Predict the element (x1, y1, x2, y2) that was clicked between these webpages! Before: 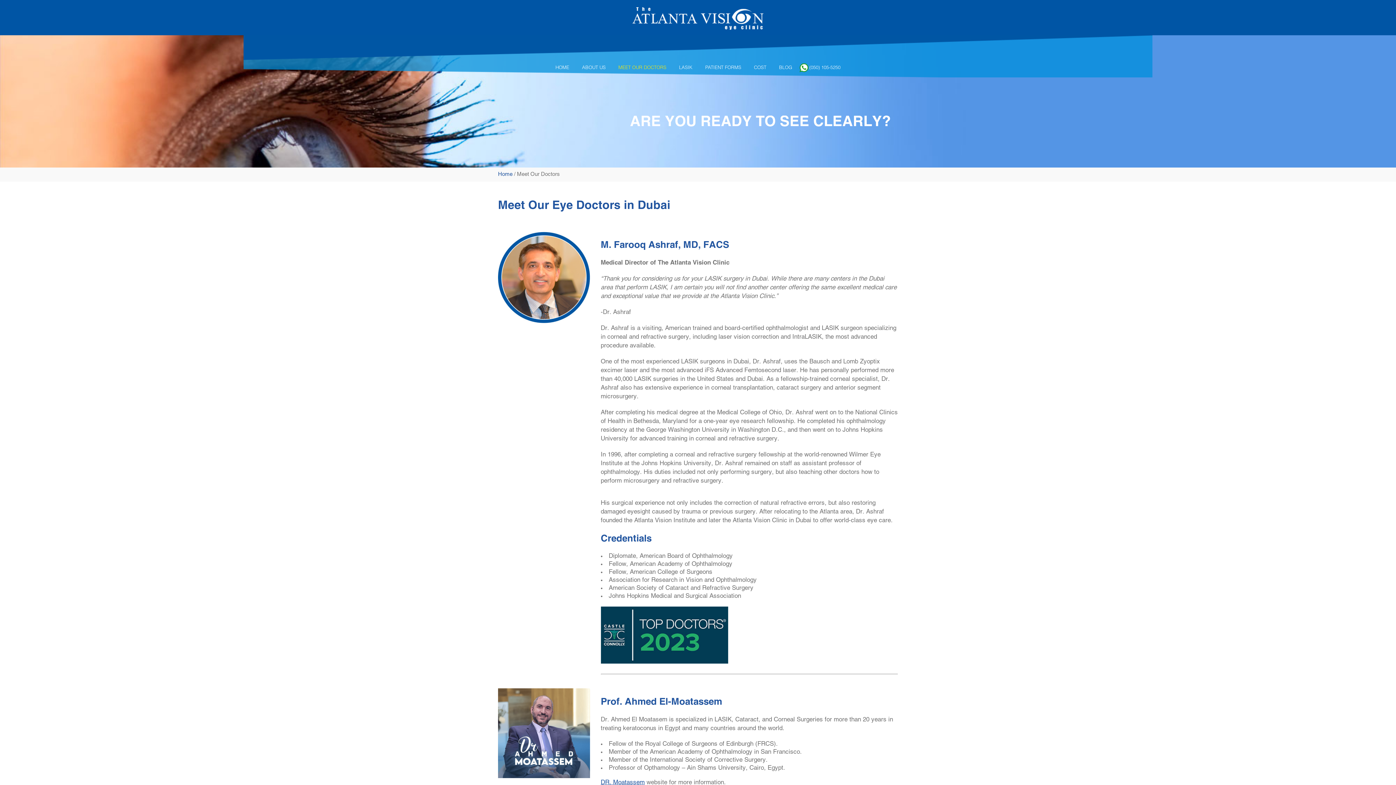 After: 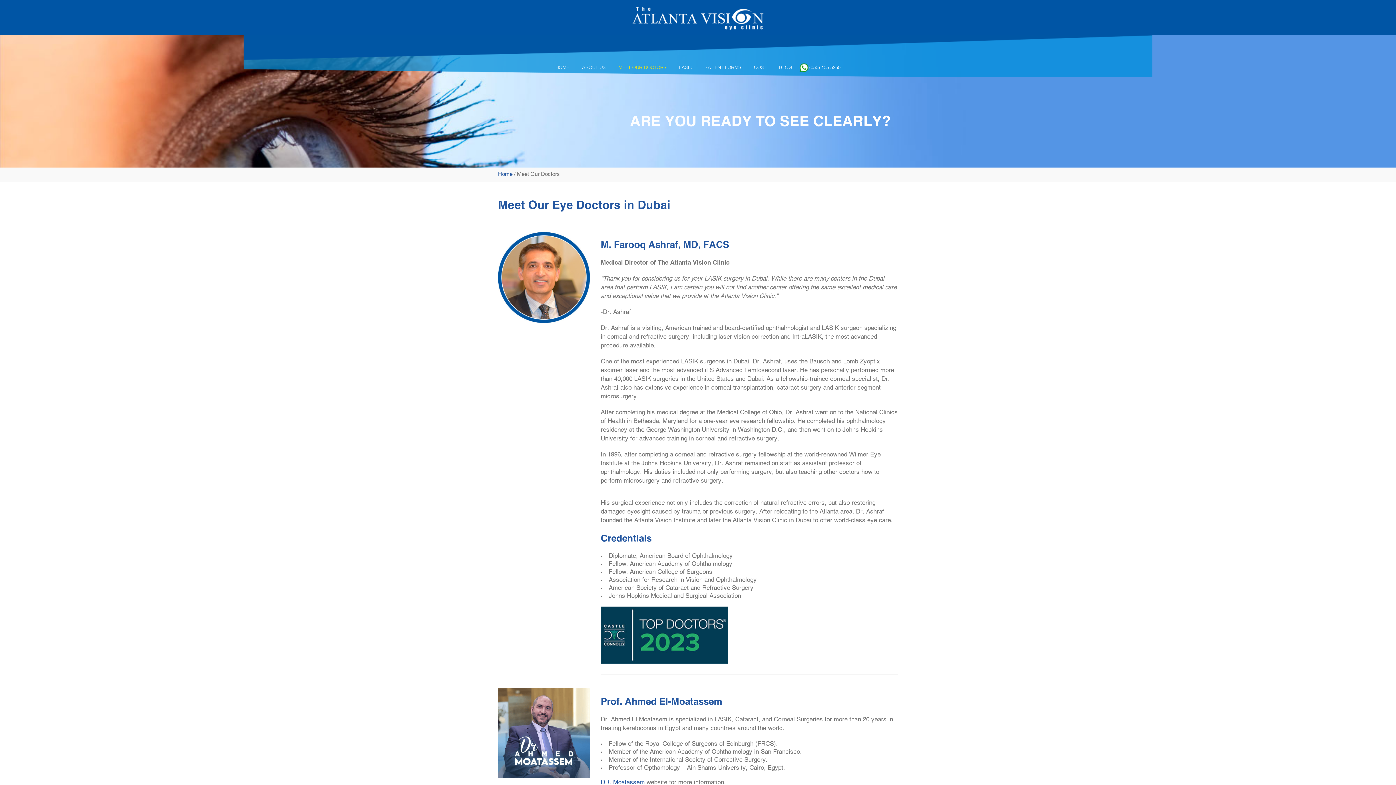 Action: label: (050) 105-5250 bbox: (799, 58, 846, 77)